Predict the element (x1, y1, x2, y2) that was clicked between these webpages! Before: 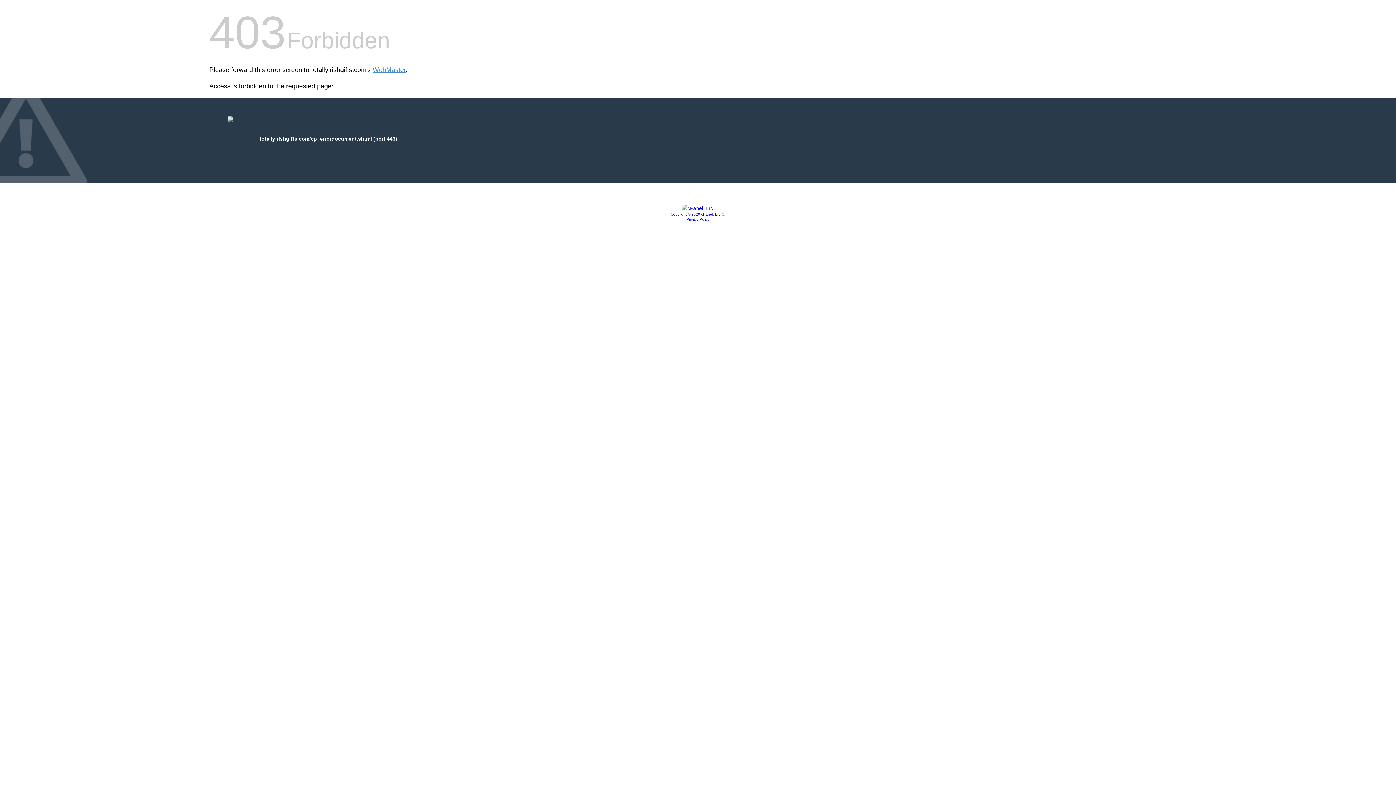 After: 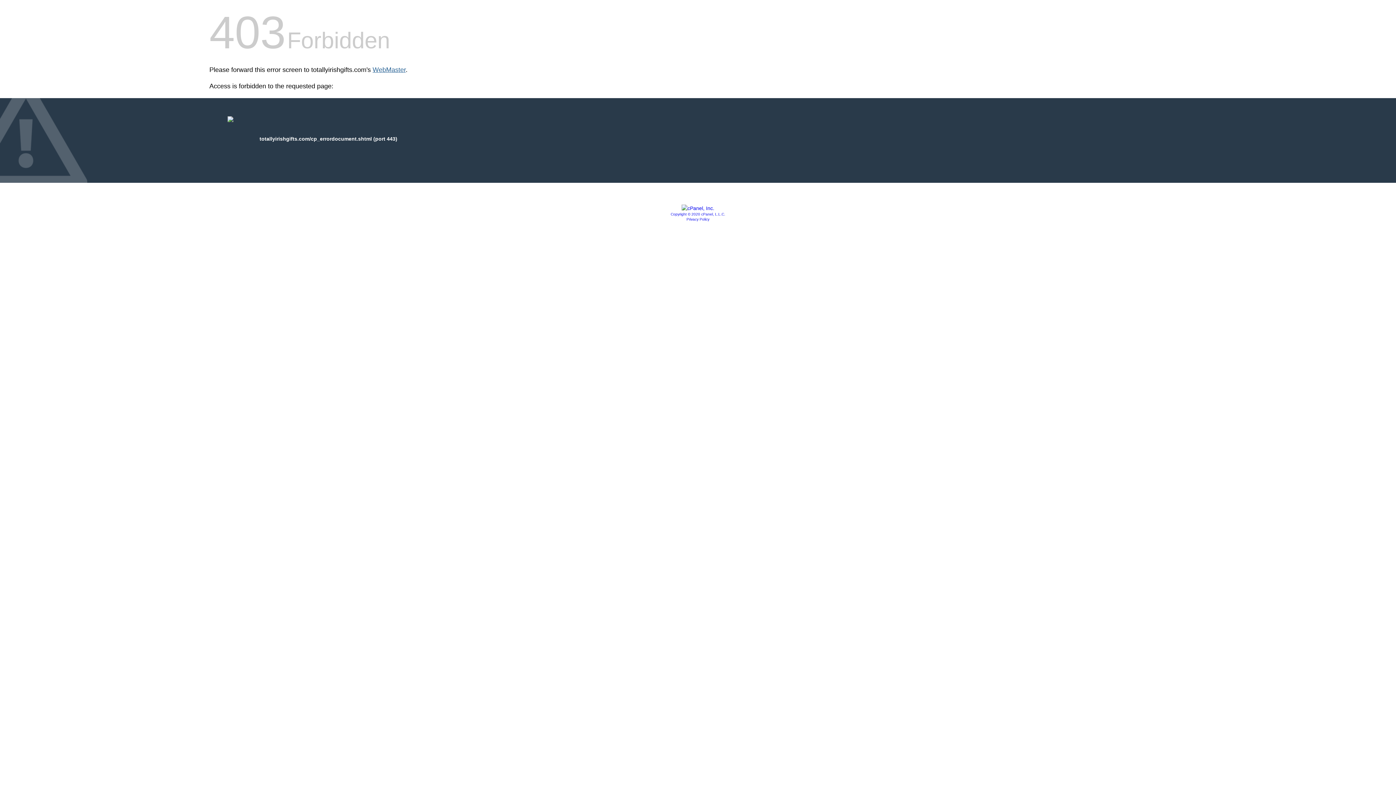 Action: bbox: (372, 66, 405, 73) label: WebMaster